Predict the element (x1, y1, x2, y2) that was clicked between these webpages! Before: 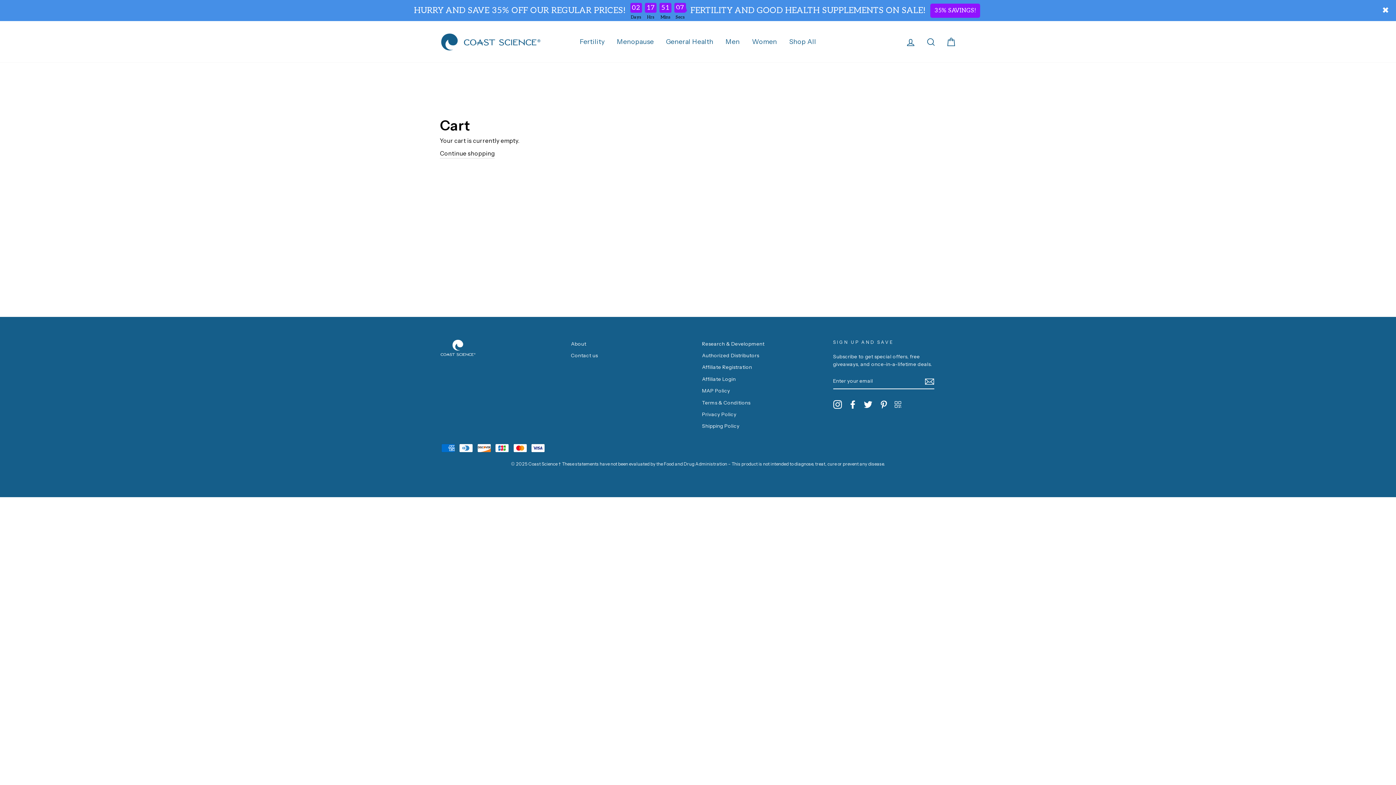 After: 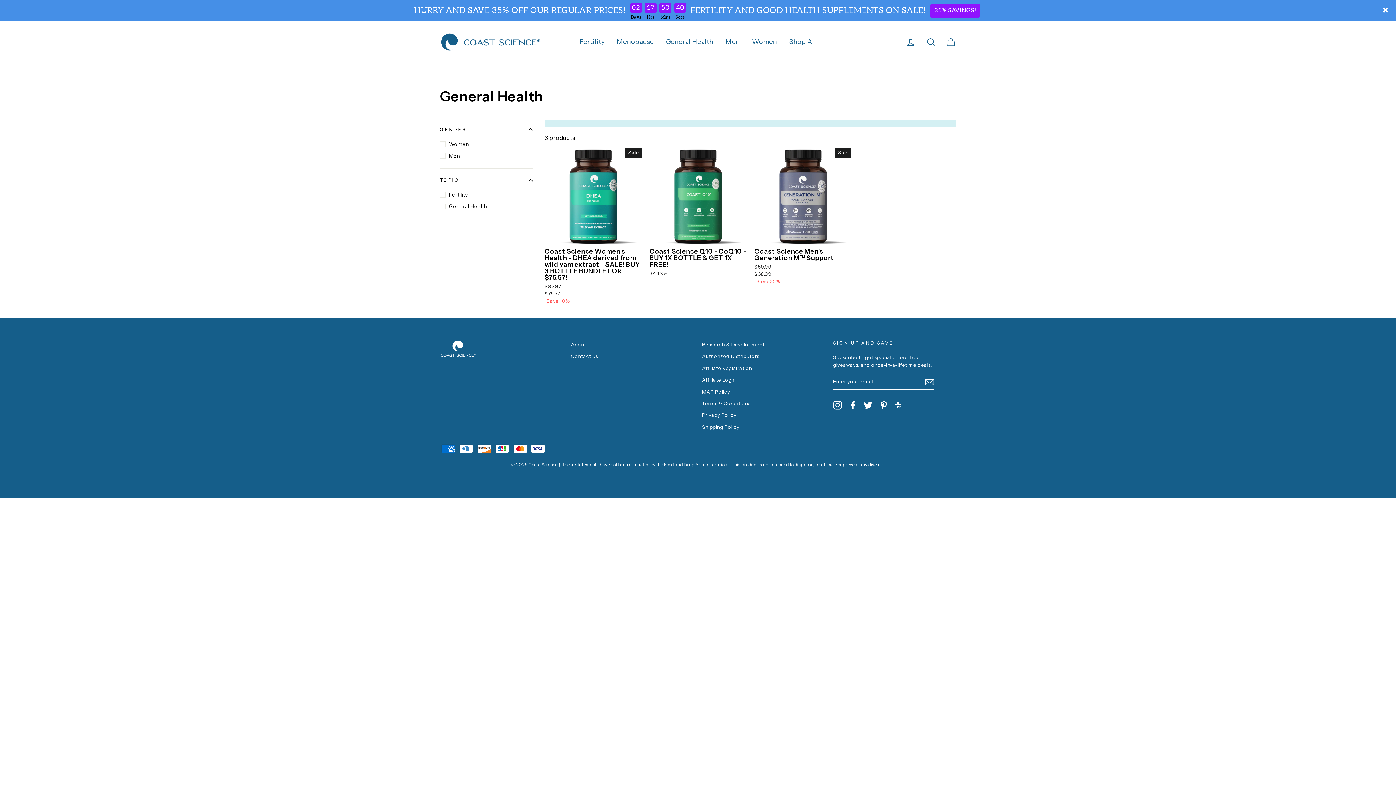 Action: bbox: (660, 33, 719, 49) label: General Health